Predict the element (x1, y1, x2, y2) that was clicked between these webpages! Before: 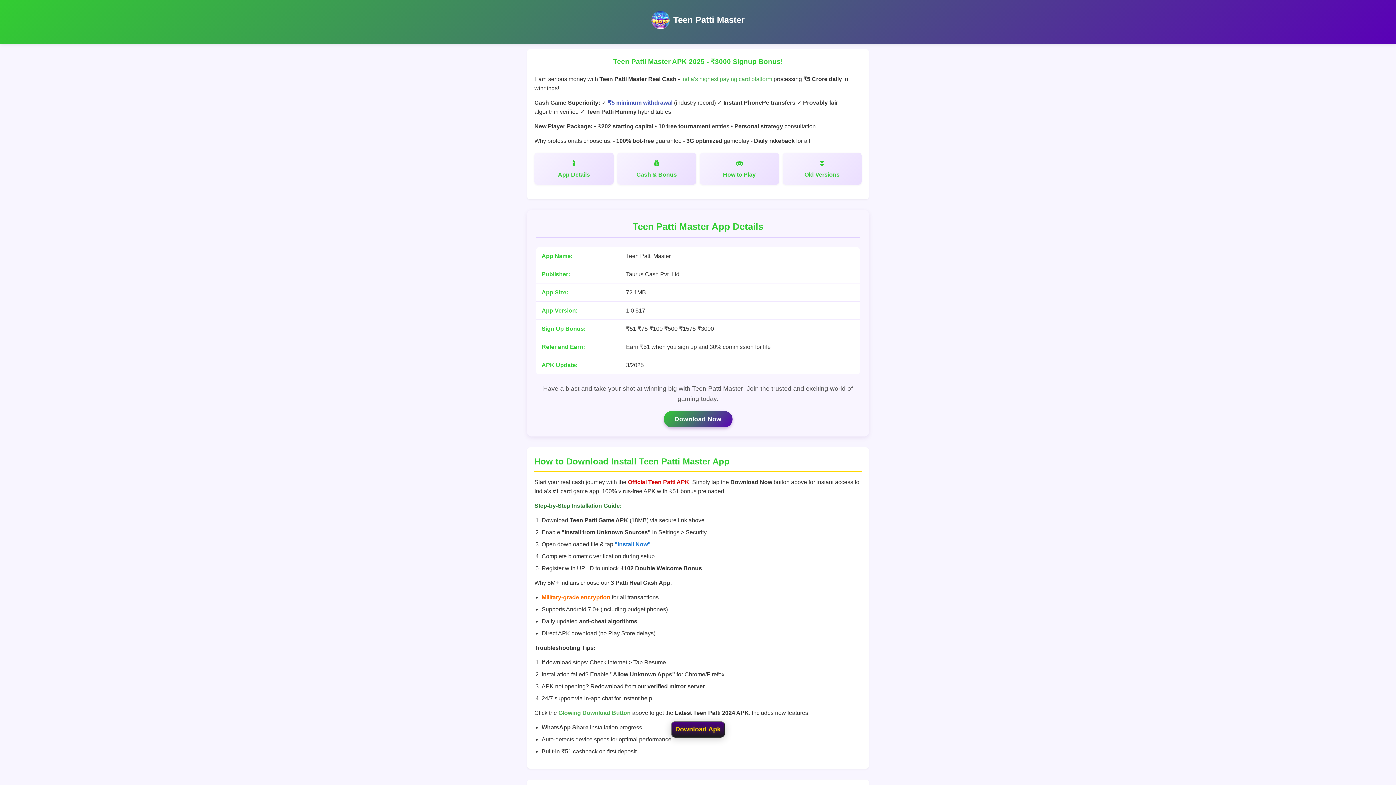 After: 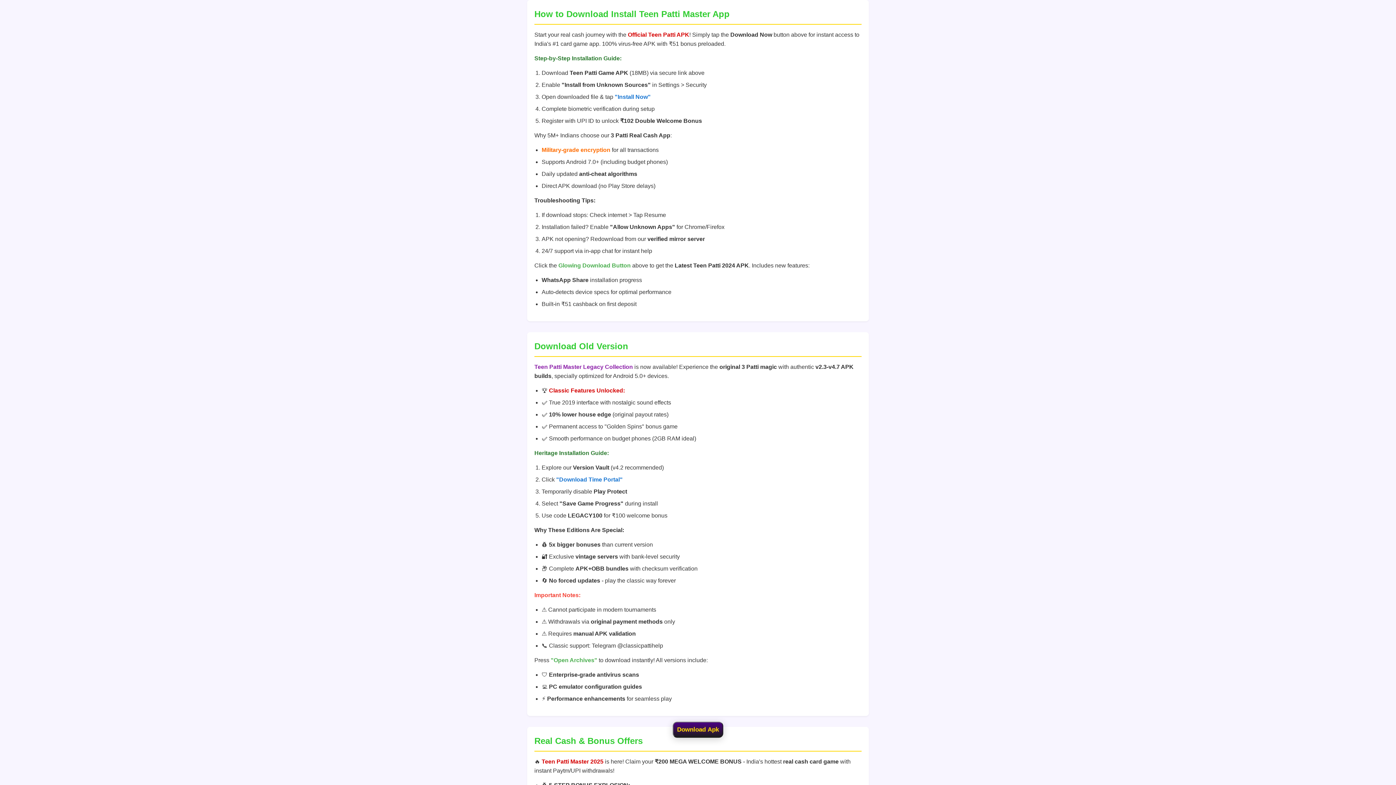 Action: bbox: (782, 152, 861, 184) label: Old Versions